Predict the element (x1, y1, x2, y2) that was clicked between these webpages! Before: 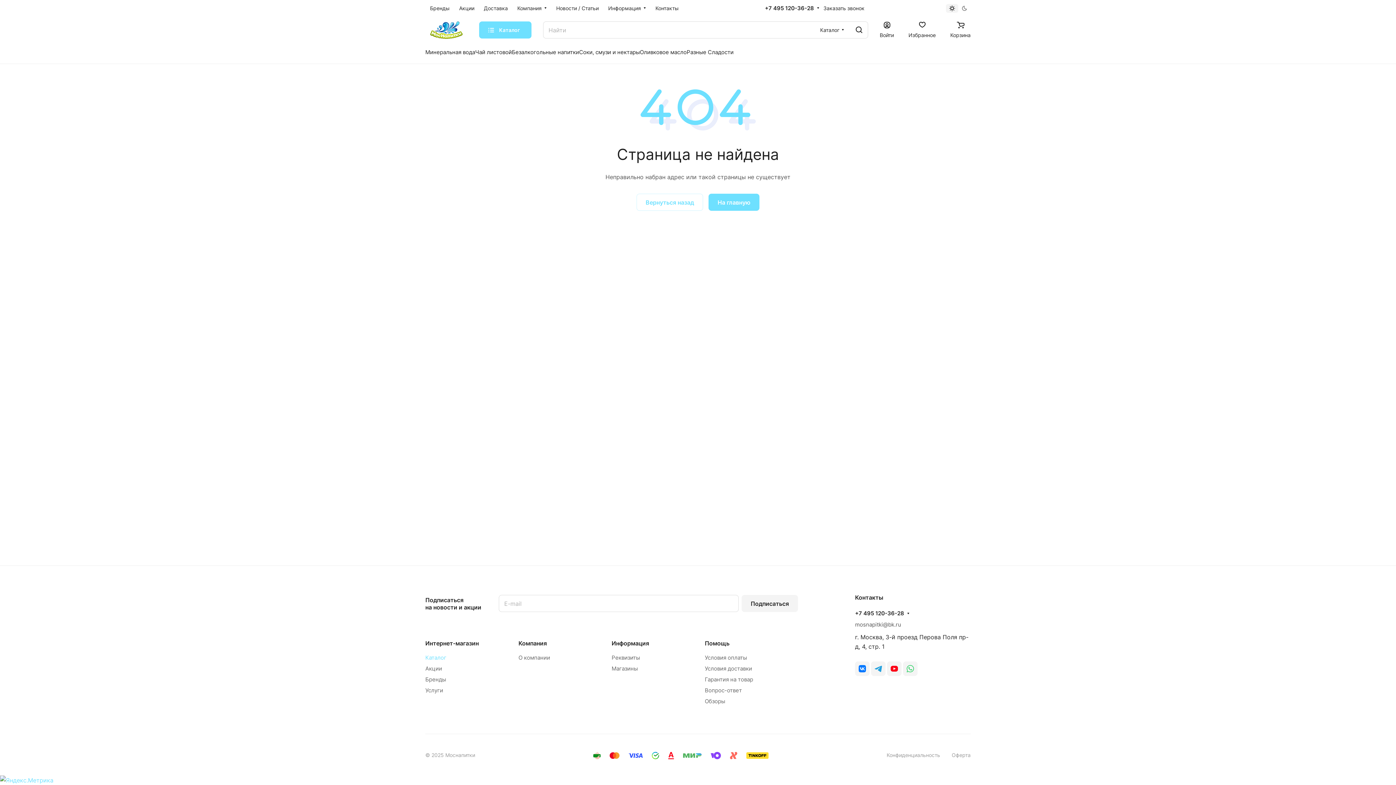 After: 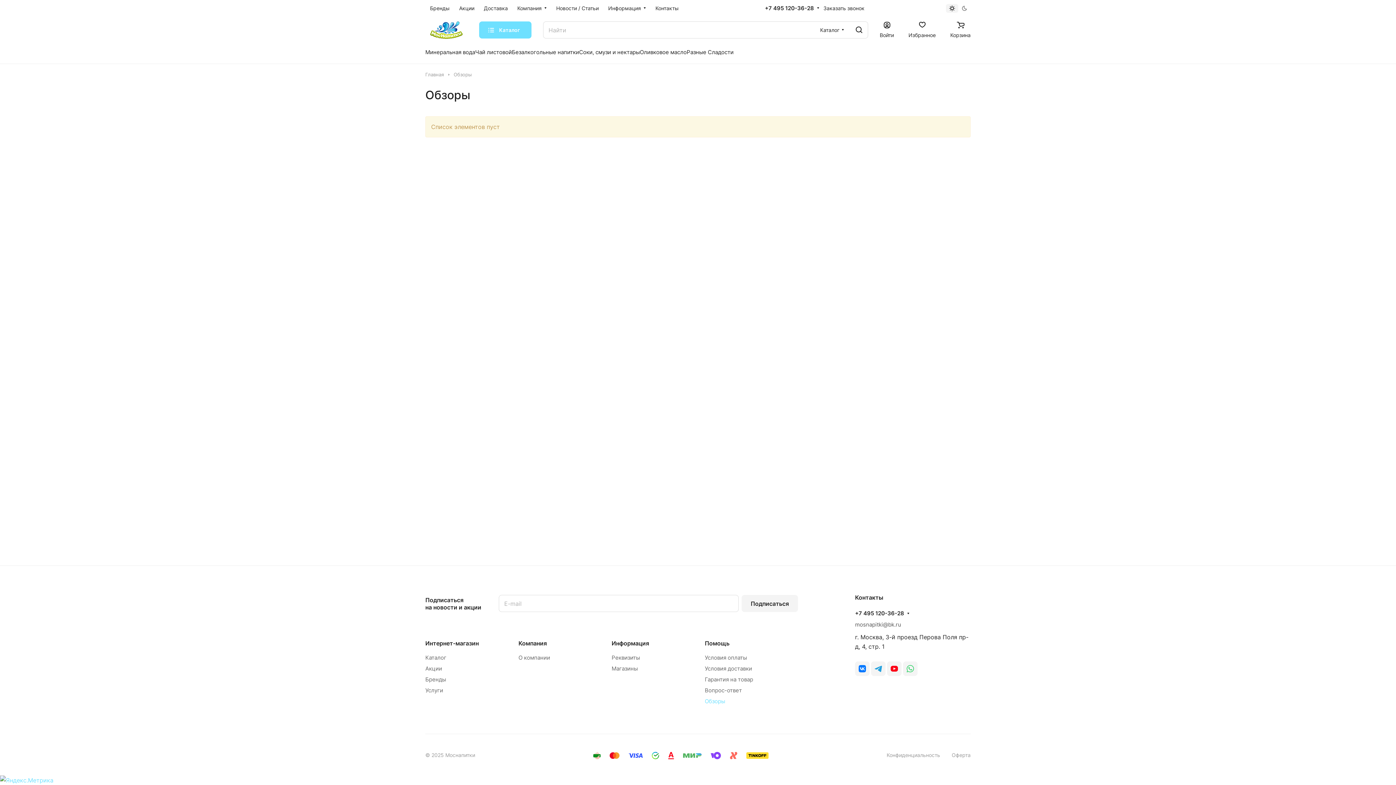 Action: bbox: (705, 698, 725, 705) label: Обзоры